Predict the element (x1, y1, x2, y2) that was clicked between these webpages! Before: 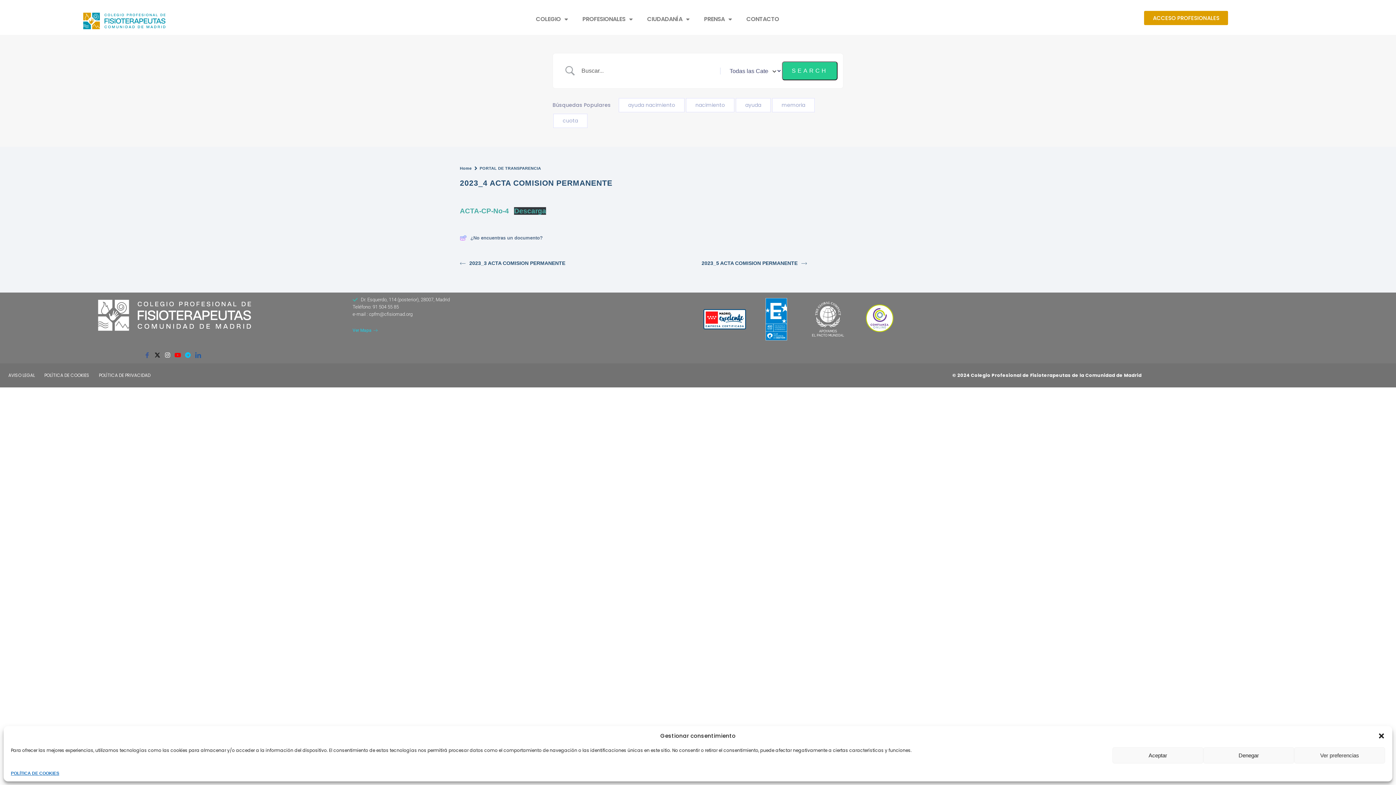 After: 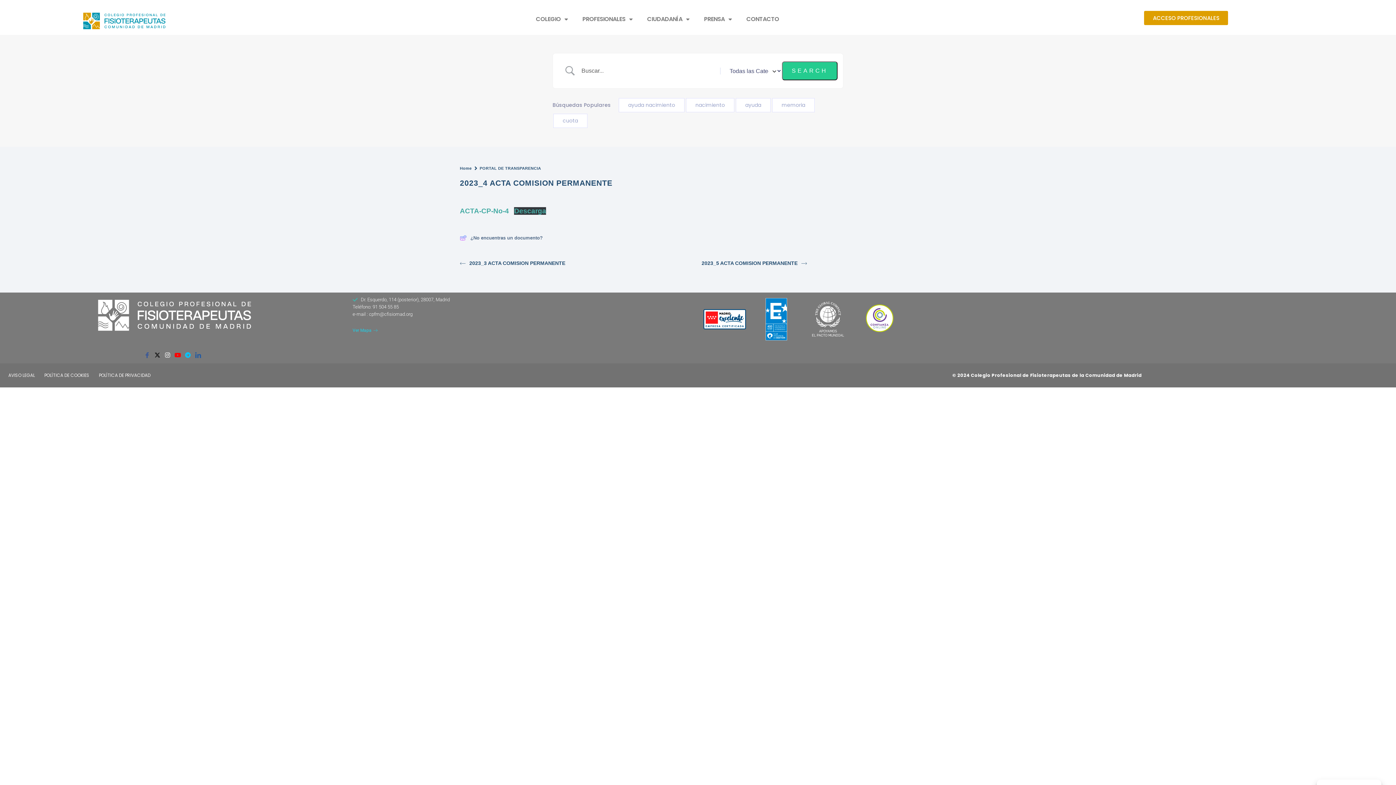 Action: bbox: (1203, 747, 1294, 764) label: Denegar